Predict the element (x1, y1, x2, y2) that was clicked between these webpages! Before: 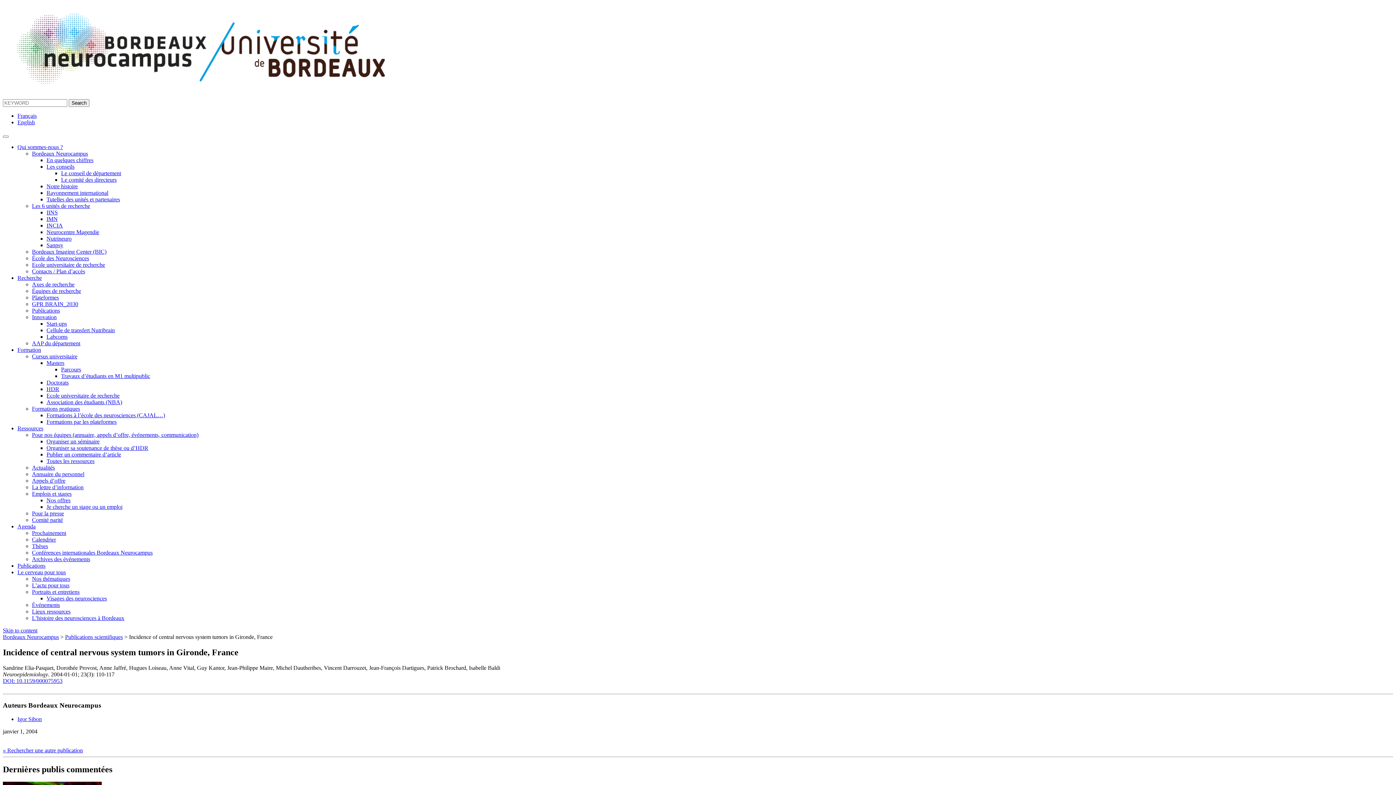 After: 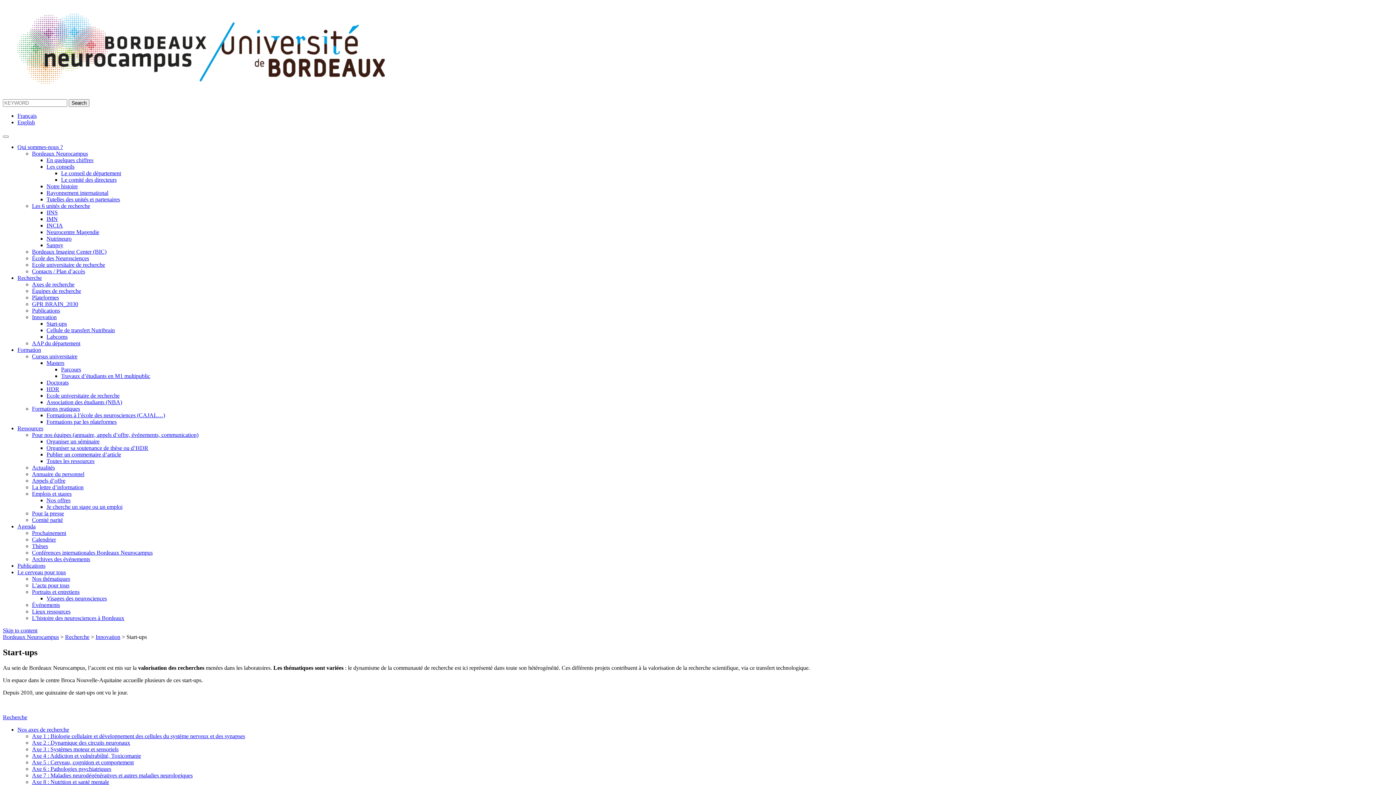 Action: bbox: (46, 320, 66, 326) label: Start-ups